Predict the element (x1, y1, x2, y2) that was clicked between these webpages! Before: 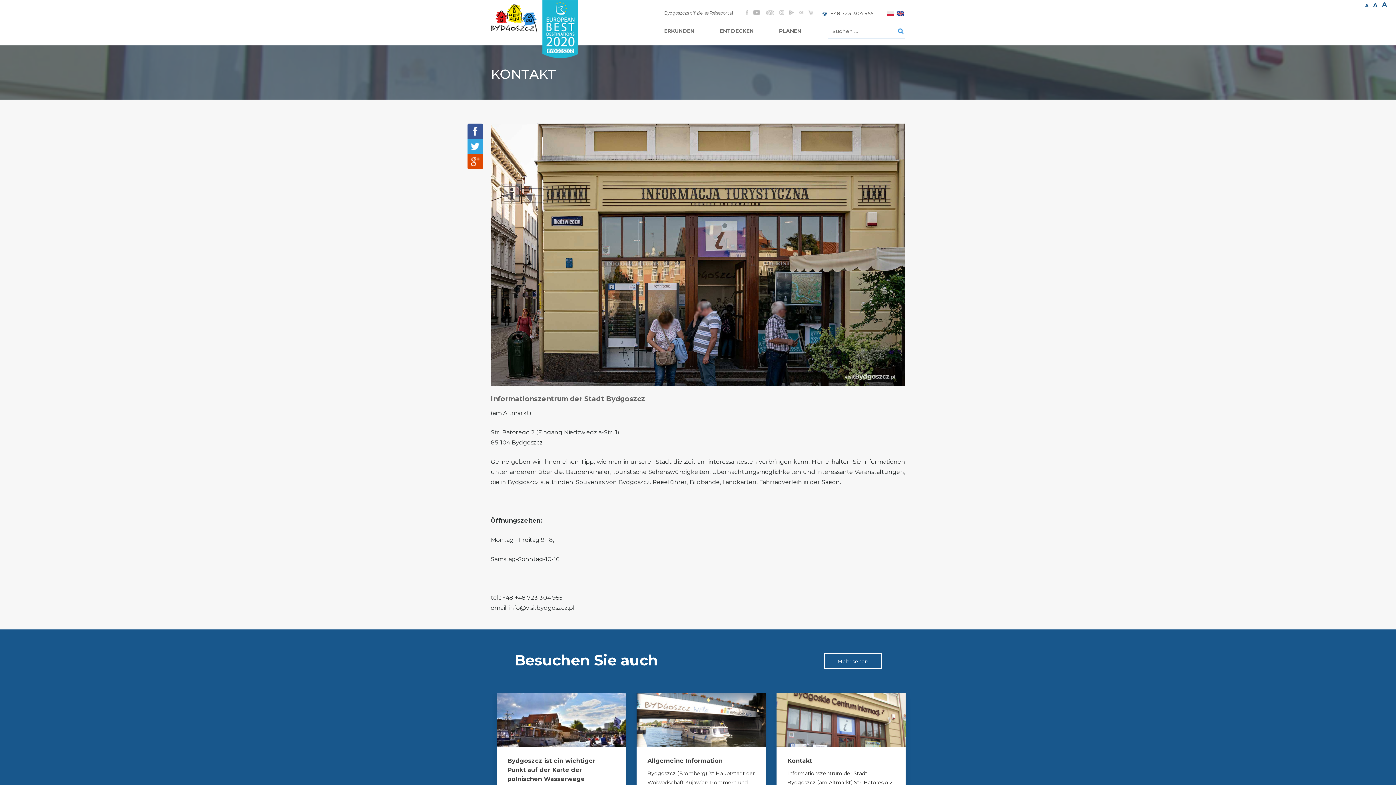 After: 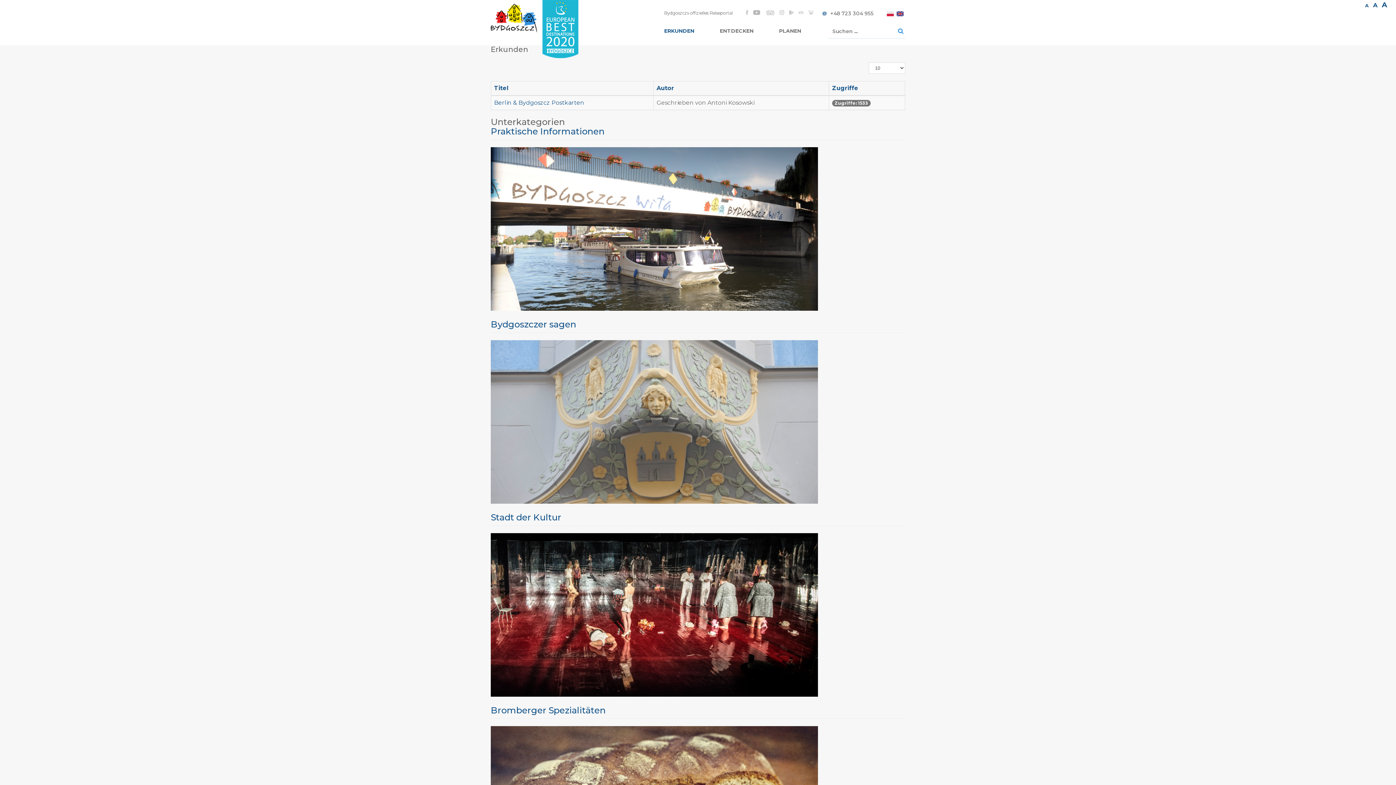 Action: bbox: (651, 23, 707, 38) label: ERKUNDEN